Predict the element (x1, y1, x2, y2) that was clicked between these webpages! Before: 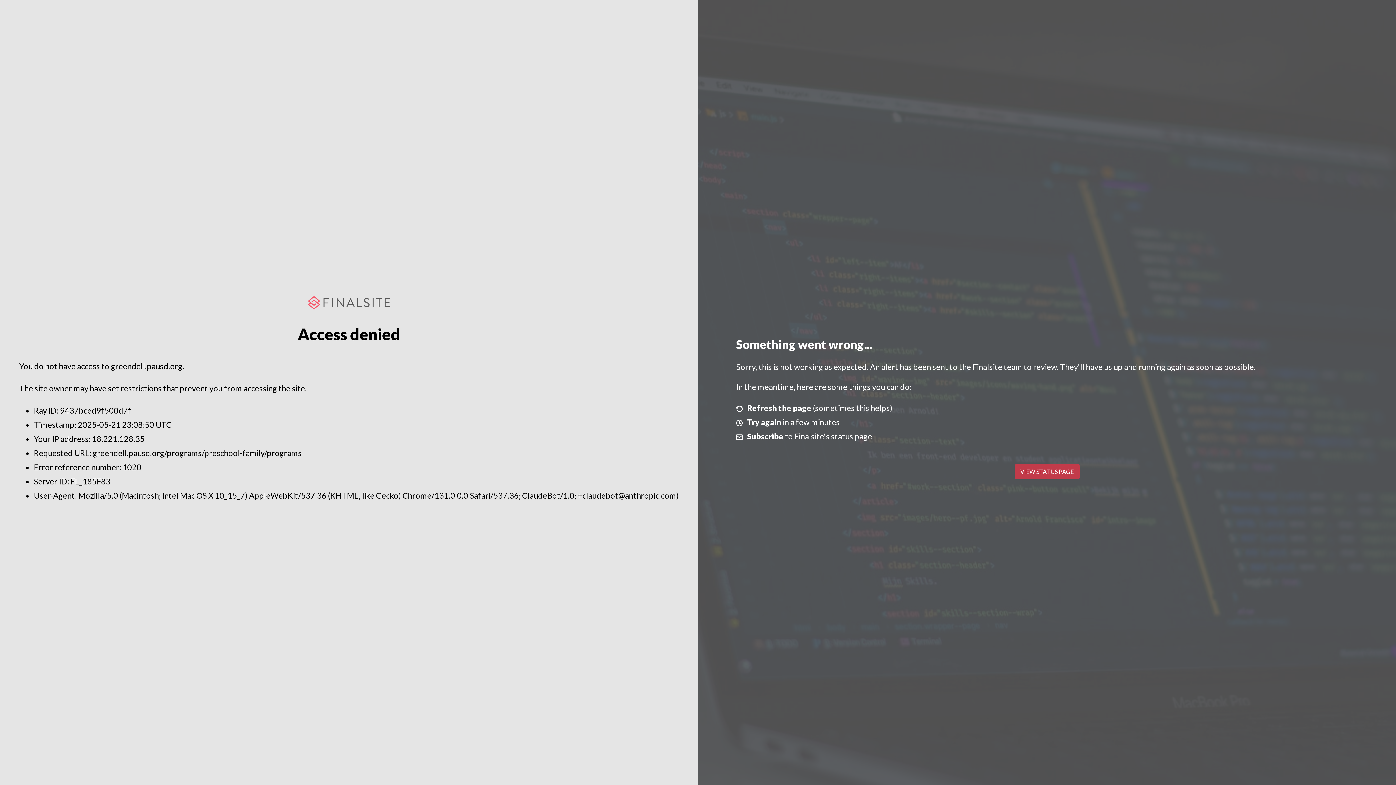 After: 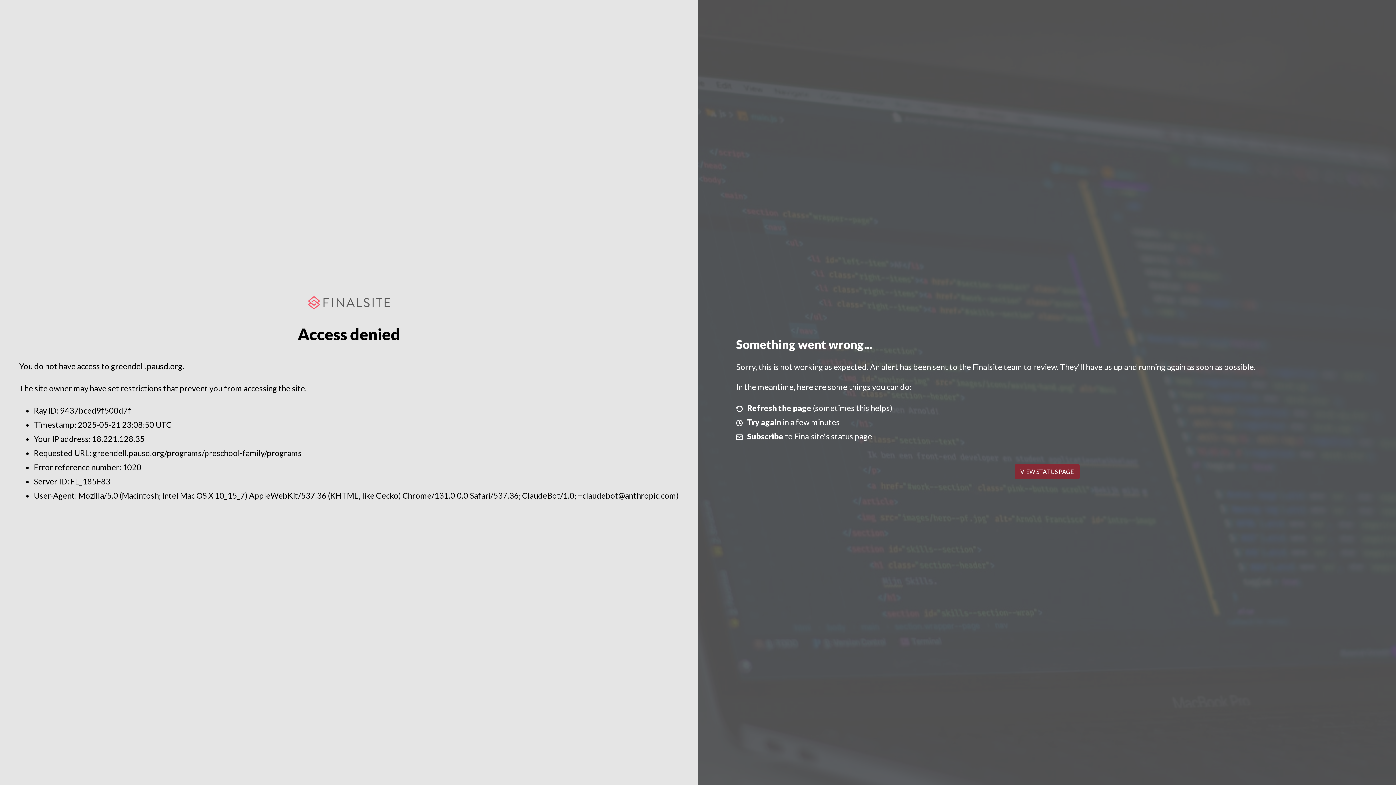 Action: bbox: (1014, 464, 1079, 479) label: VIEW STATUS PAGE